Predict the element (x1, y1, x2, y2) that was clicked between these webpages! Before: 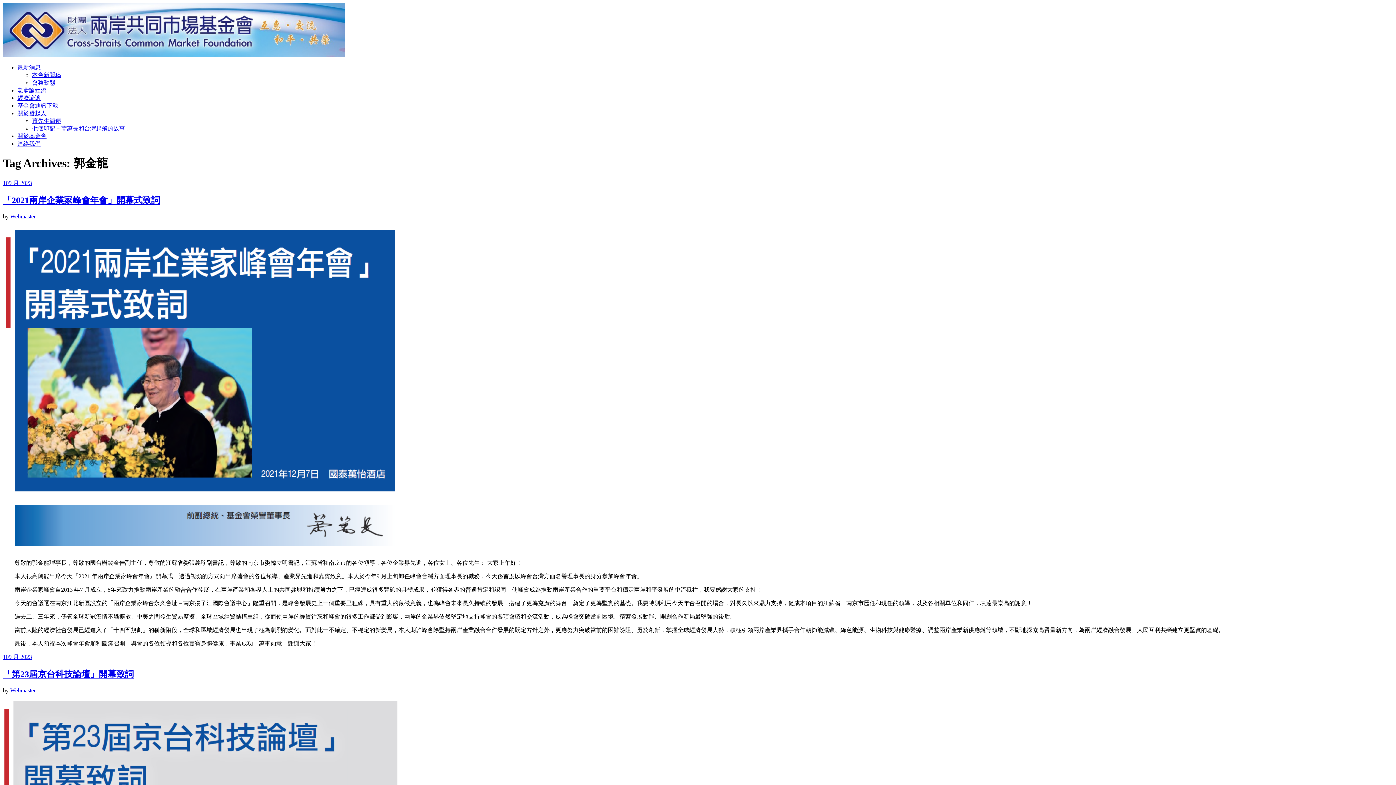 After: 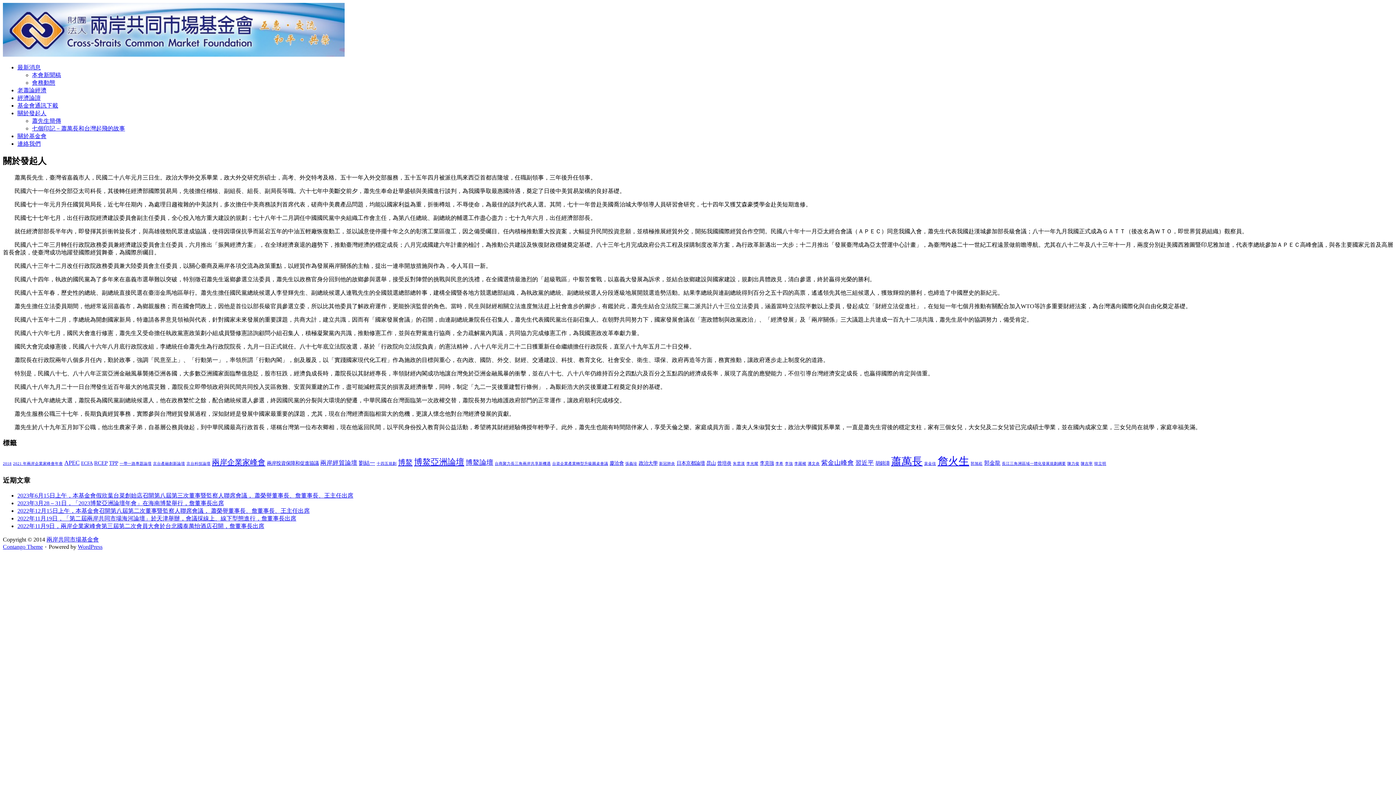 Action: label: 關於發起人 bbox: (17, 110, 46, 116)